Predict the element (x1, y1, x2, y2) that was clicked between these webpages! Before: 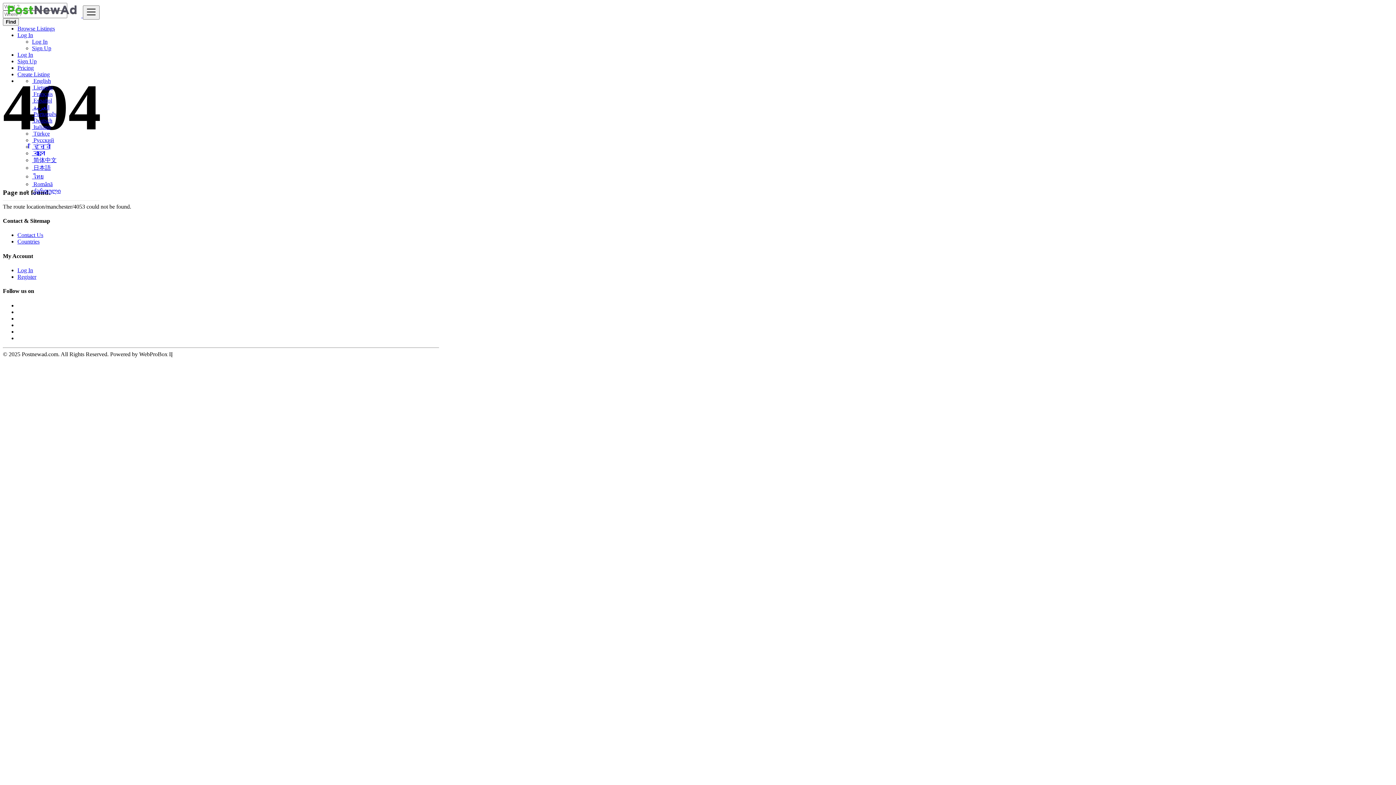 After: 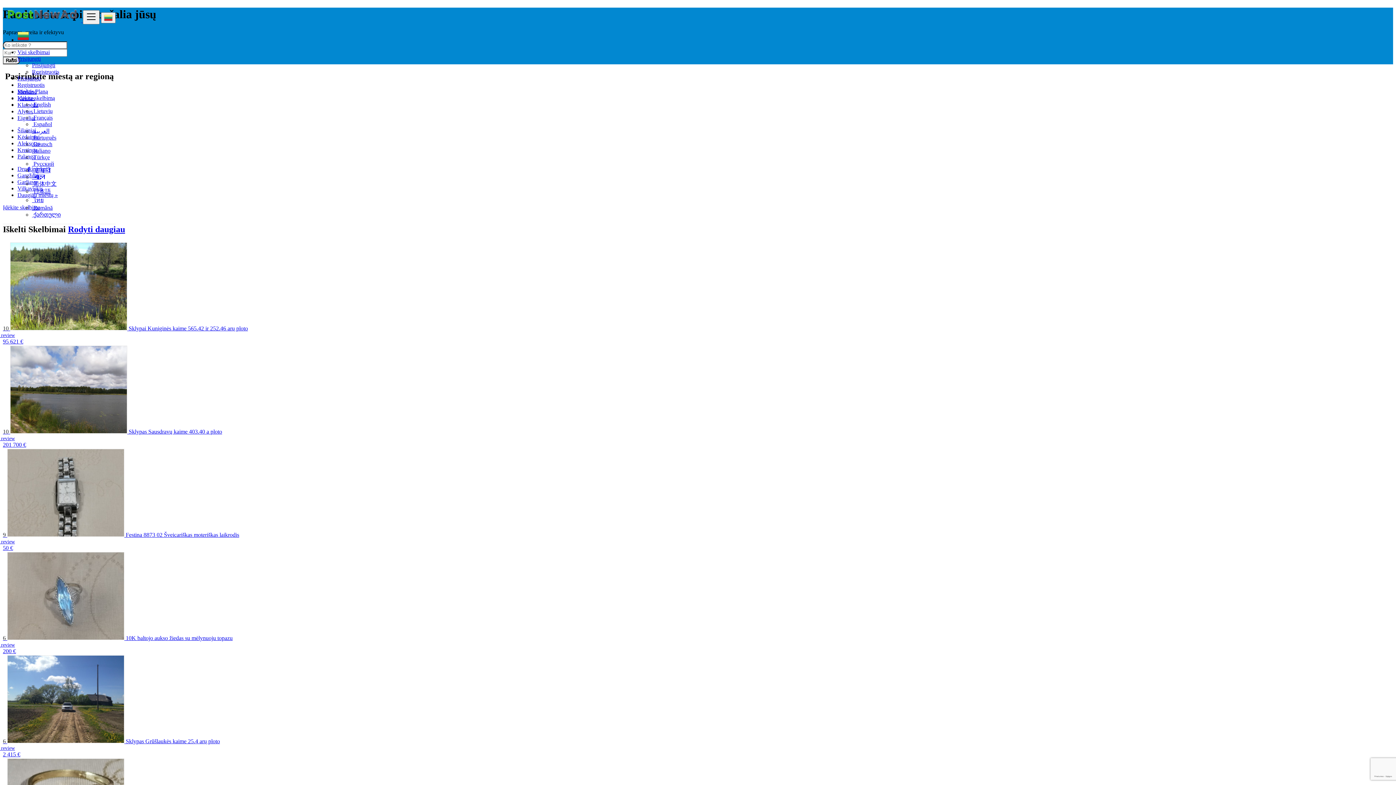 Action: bbox: (32, 84, 52, 90) label:  Lietuvių